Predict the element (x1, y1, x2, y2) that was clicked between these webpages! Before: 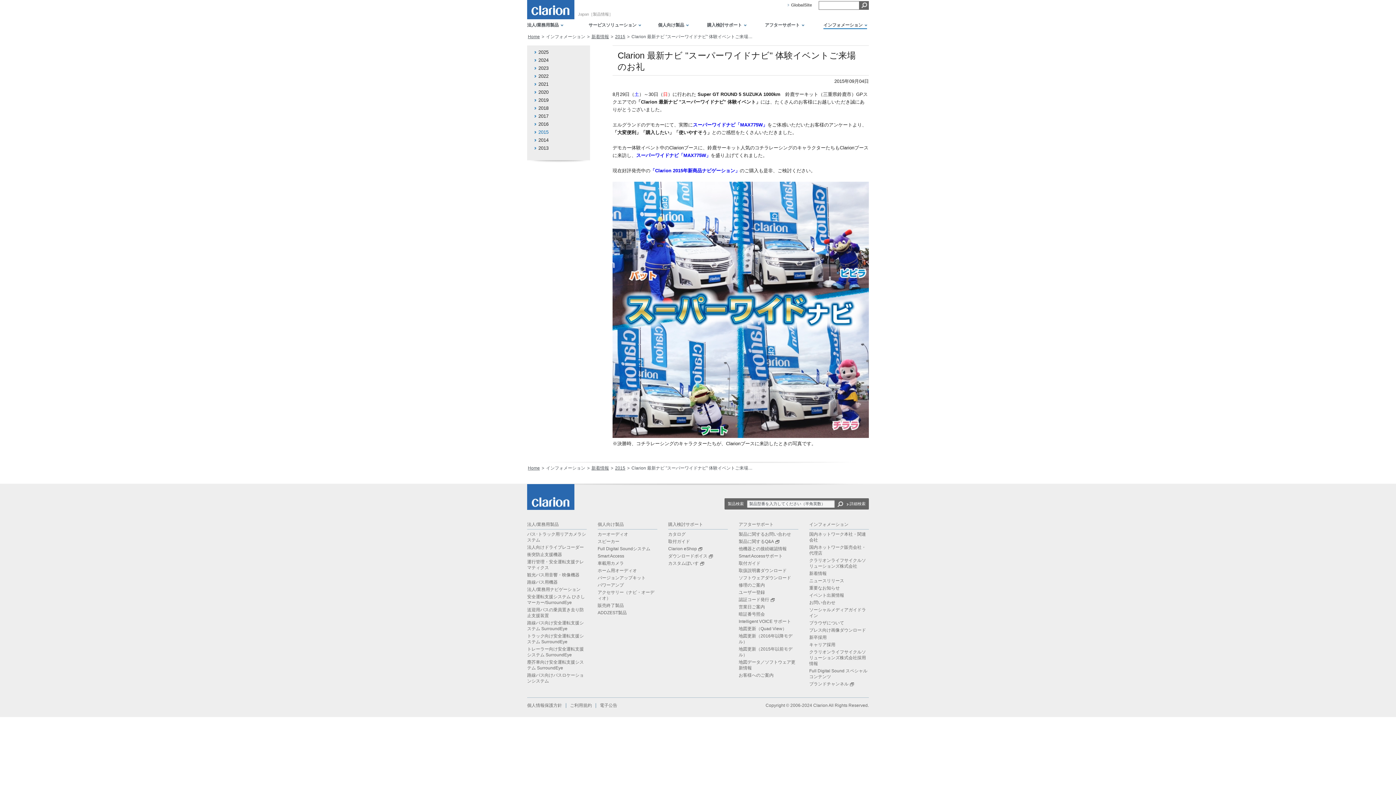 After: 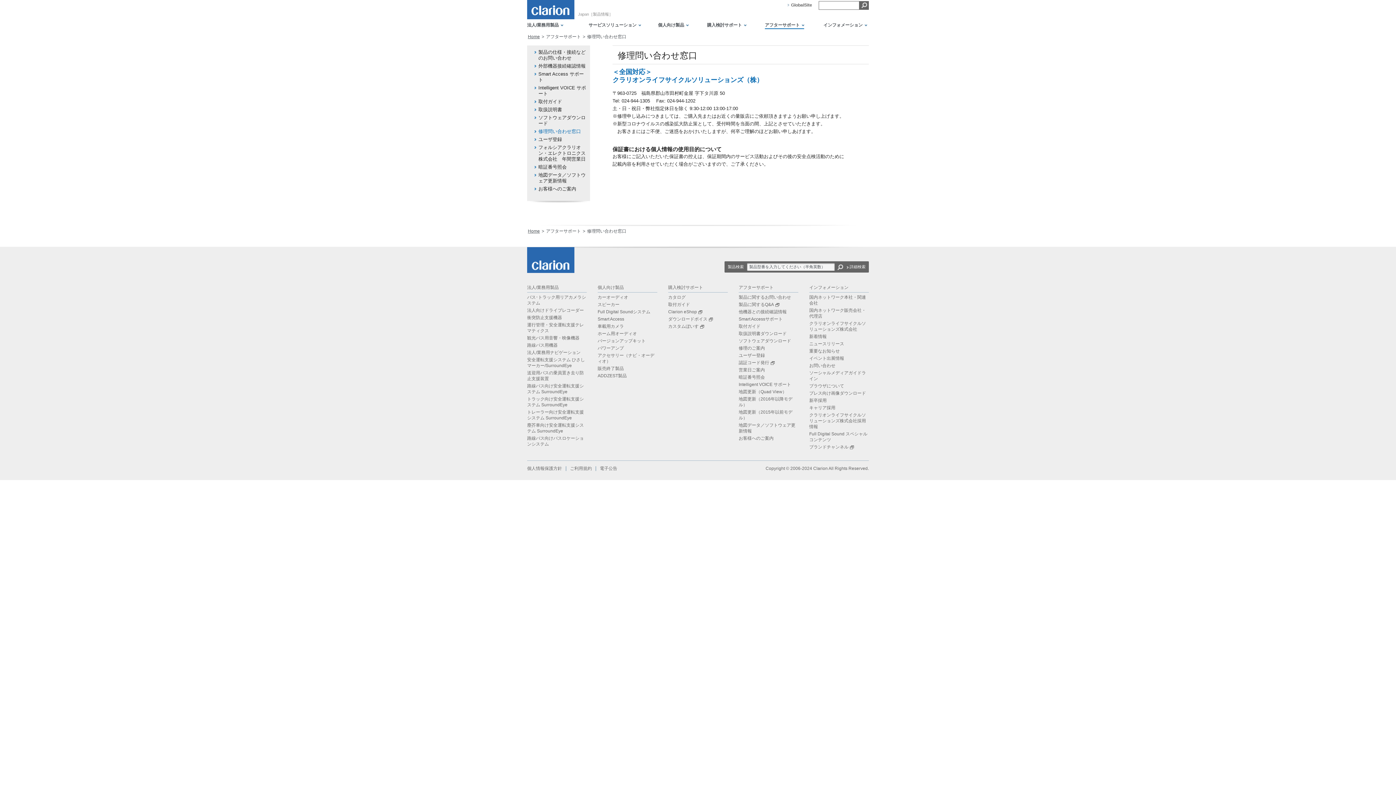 Action: bbox: (738, 582, 765, 588) label: 修理のご案内